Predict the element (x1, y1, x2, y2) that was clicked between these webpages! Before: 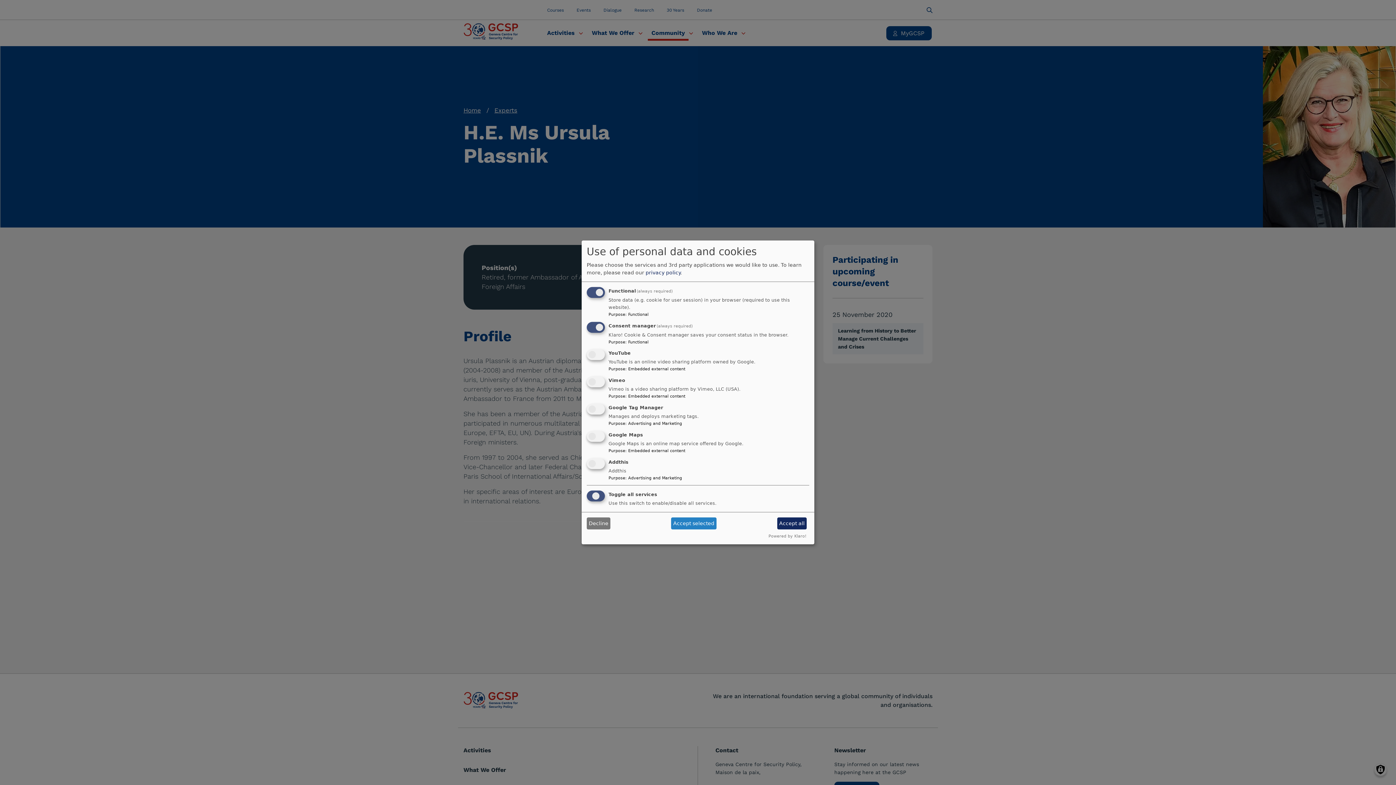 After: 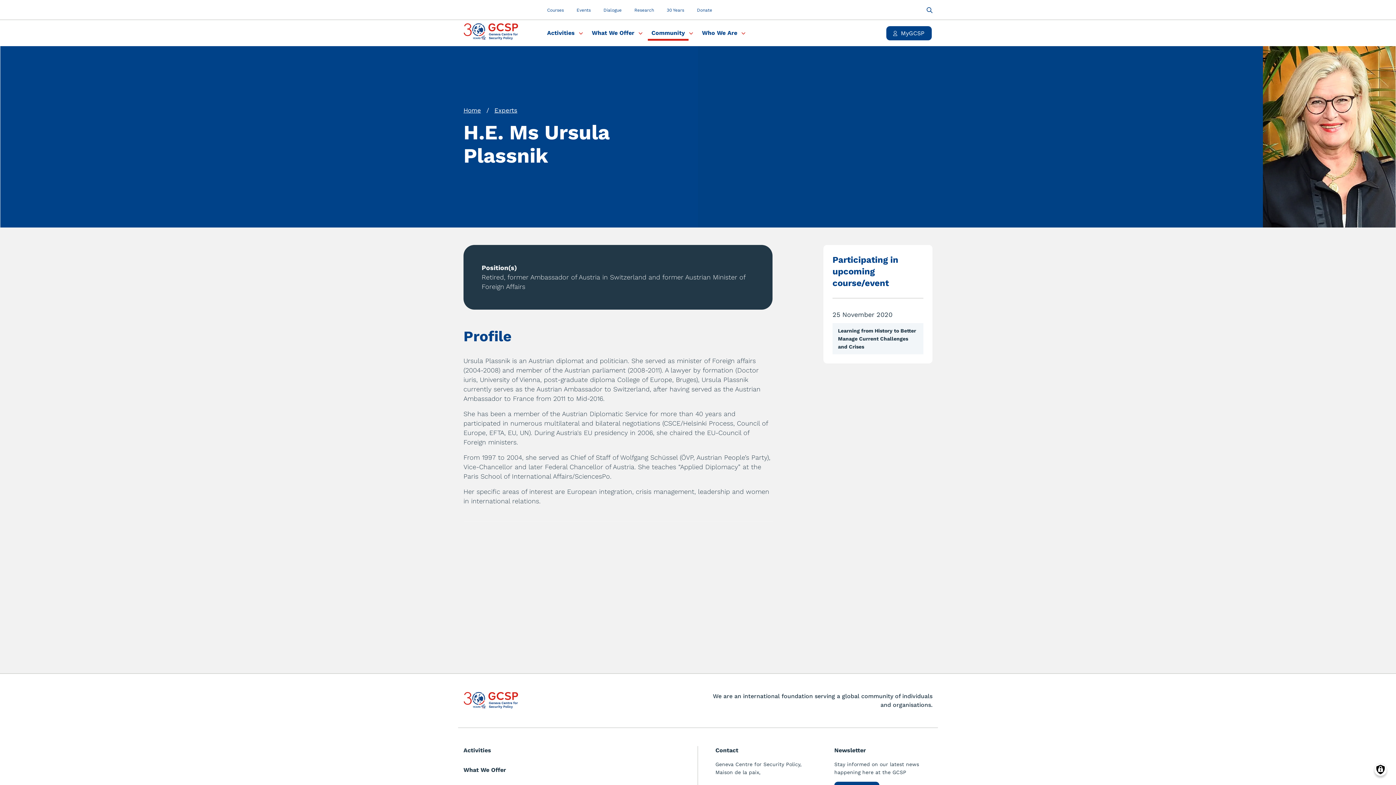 Action: label: Accept selected bbox: (671, 517, 716, 529)